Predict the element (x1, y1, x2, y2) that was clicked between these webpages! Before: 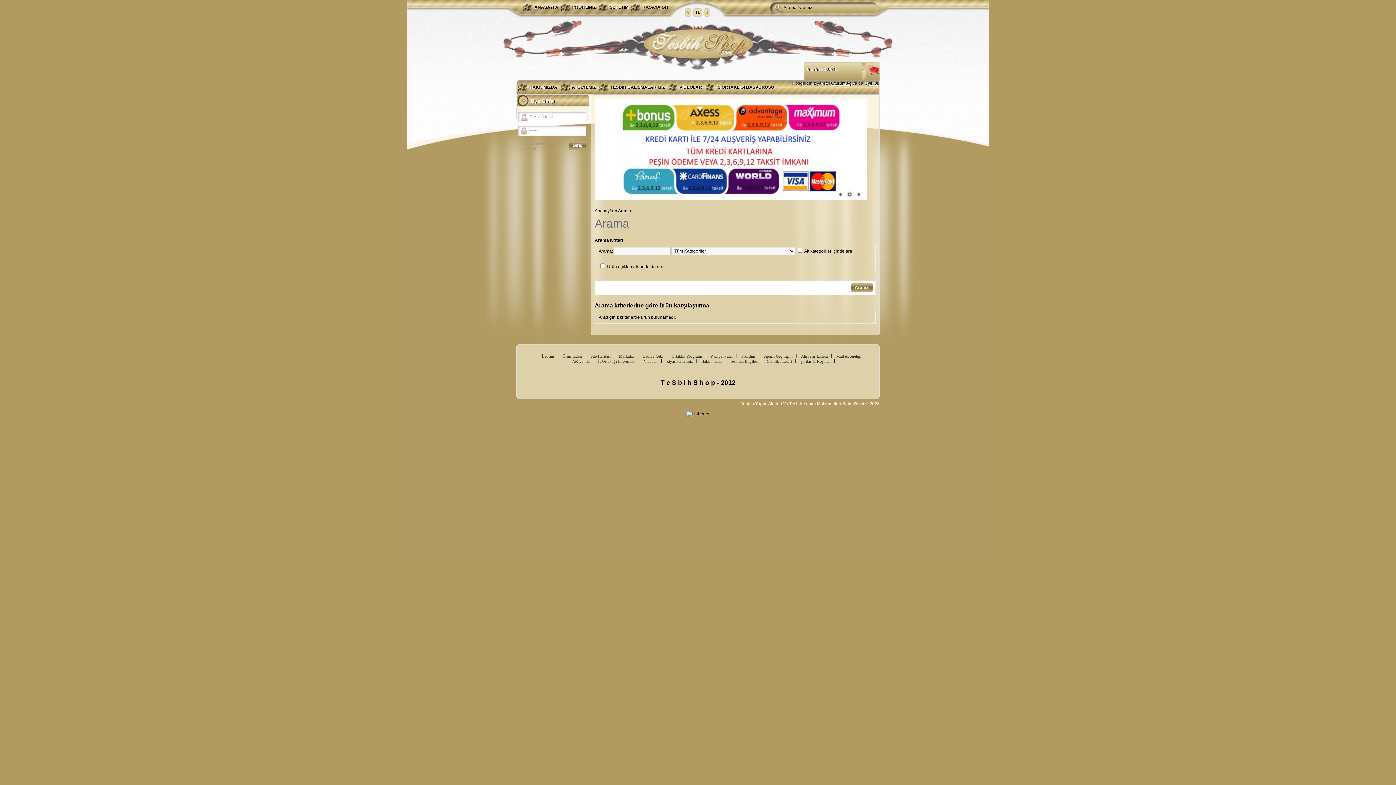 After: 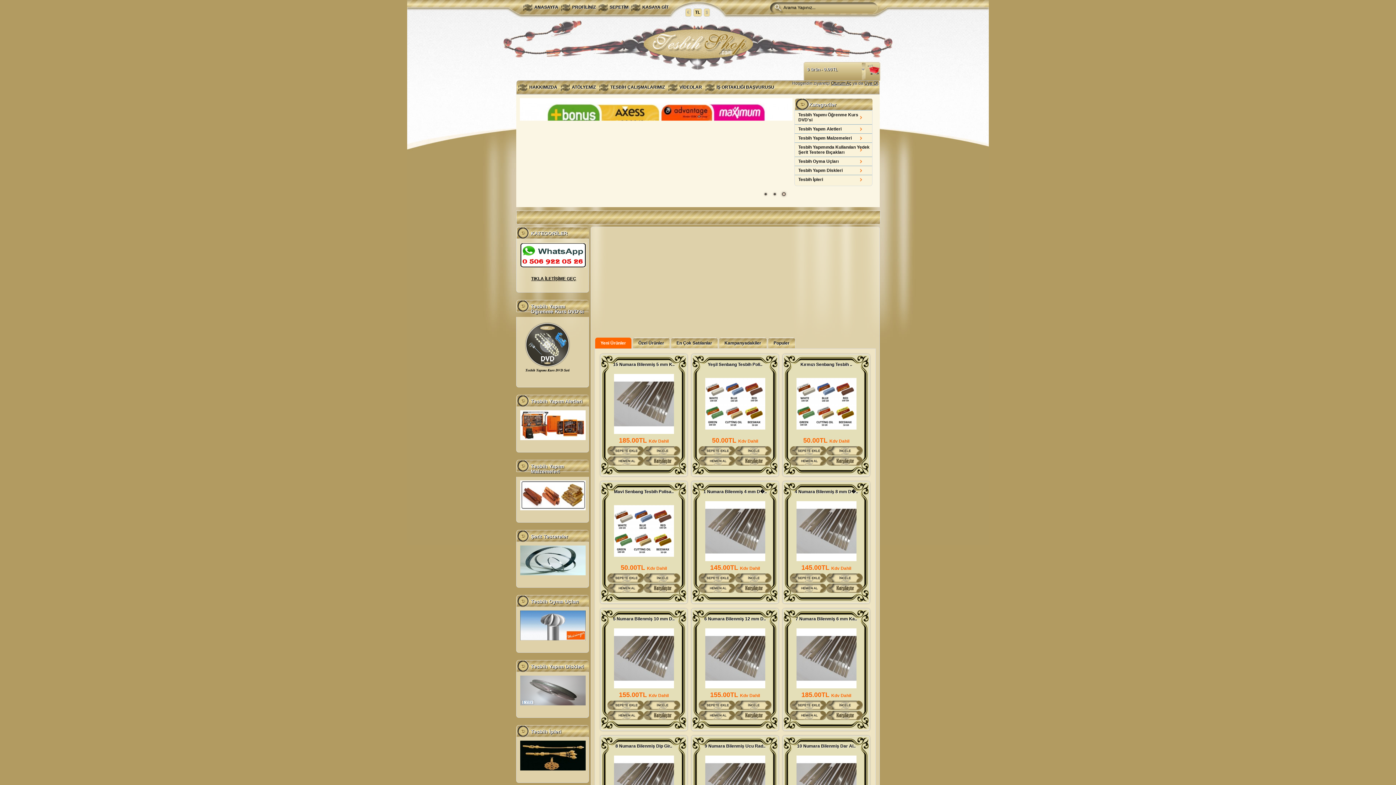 Action: label: ANASAYFA bbox: (523, 2, 558, 11)